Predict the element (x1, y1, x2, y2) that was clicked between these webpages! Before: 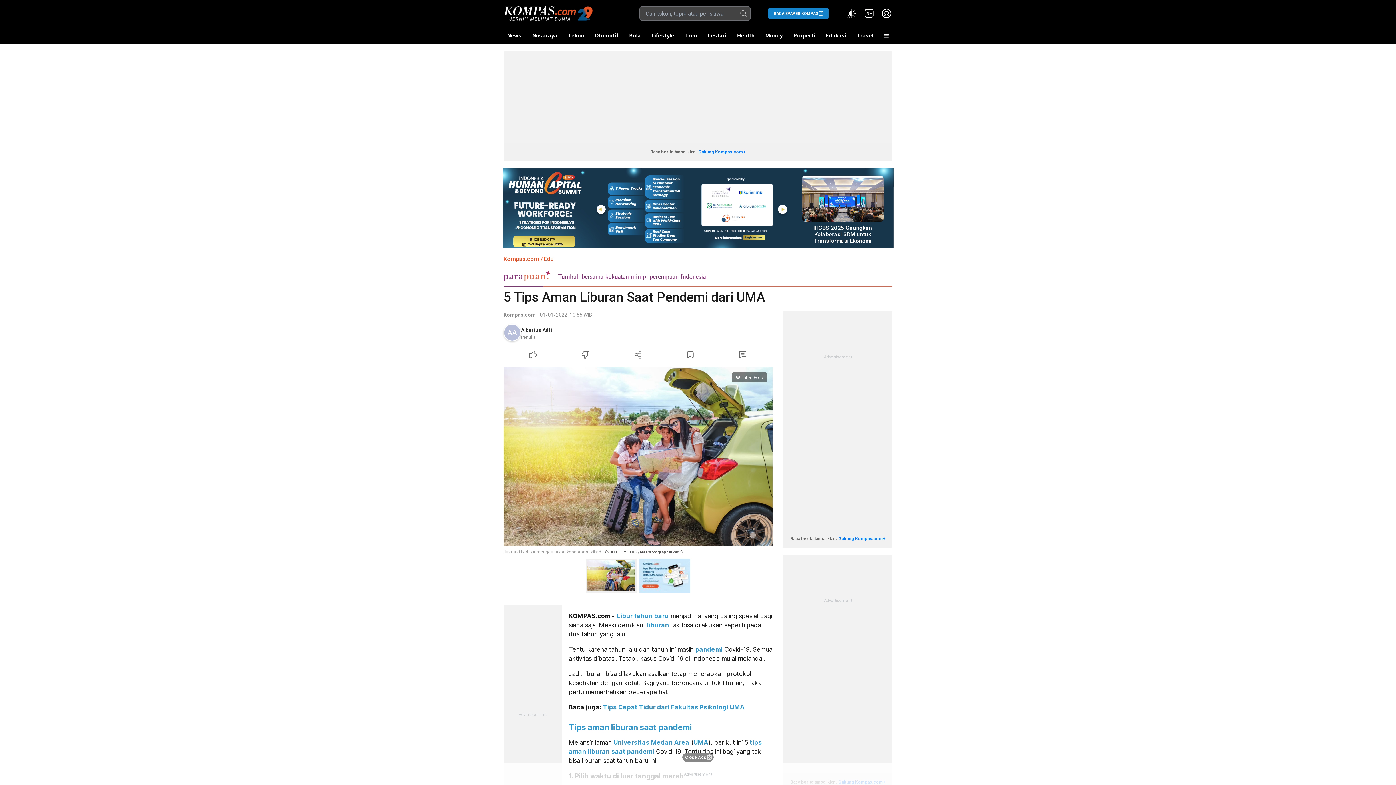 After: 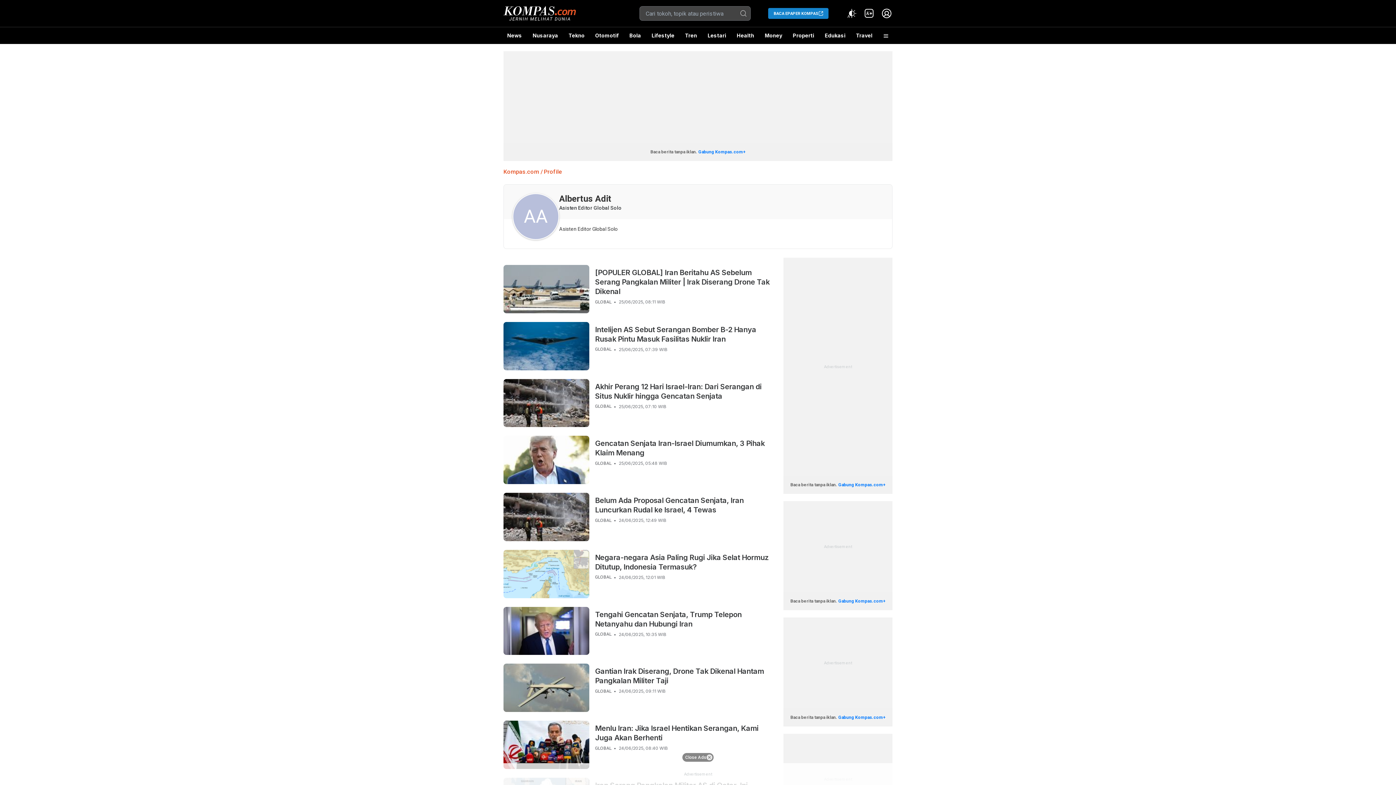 Action: bbox: (503, 324, 554, 342) label: Albertus Adit 

Penulis